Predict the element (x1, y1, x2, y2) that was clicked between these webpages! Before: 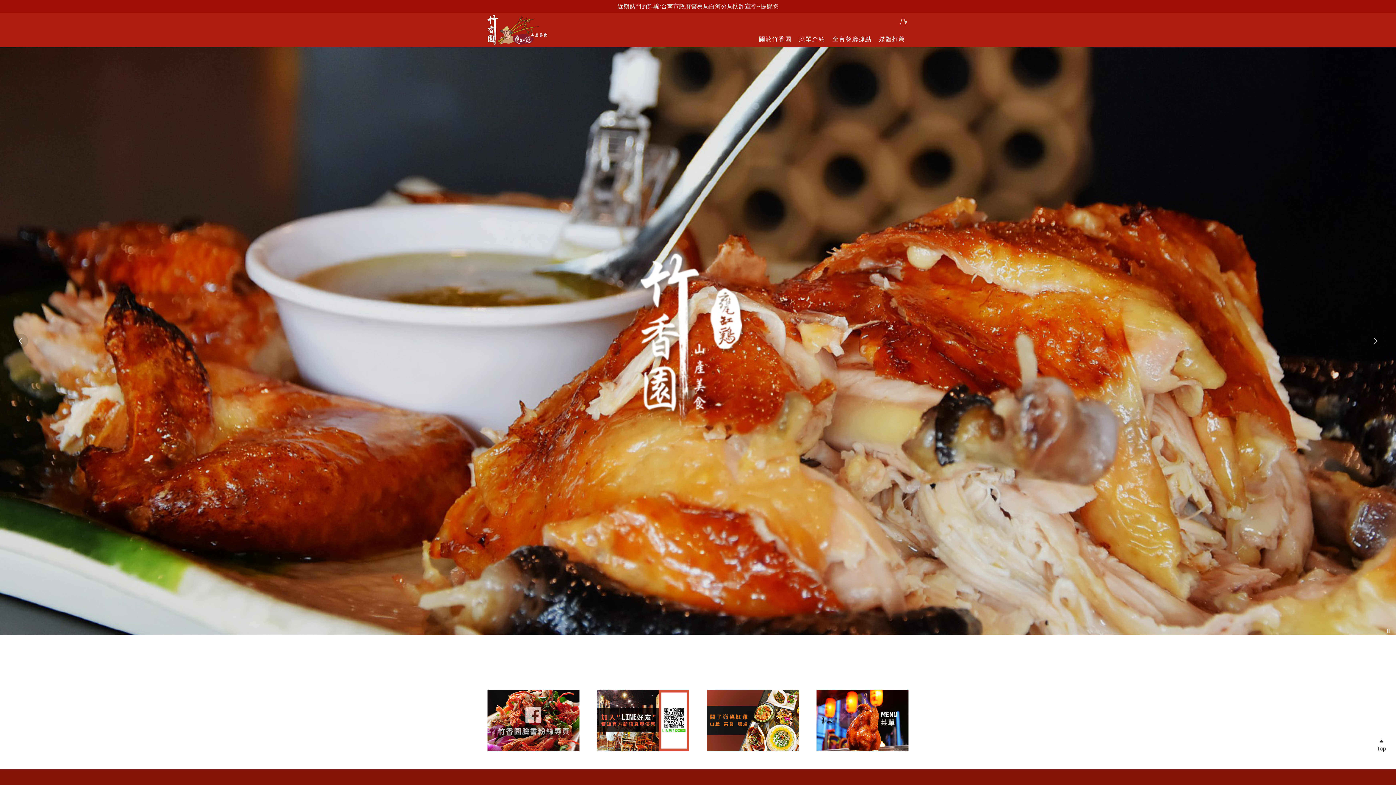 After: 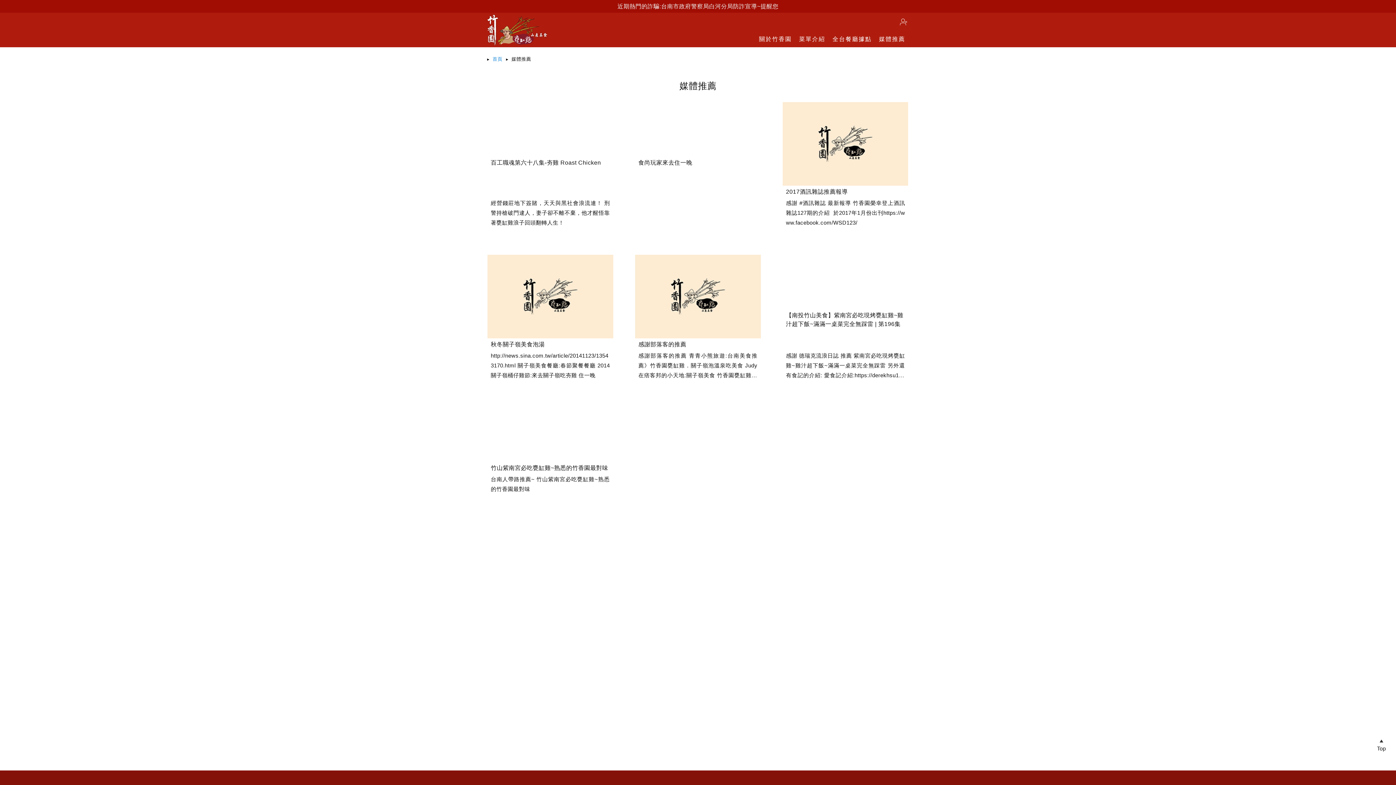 Action: label: 媒體推薦 bbox: (879, 36, 905, 41)